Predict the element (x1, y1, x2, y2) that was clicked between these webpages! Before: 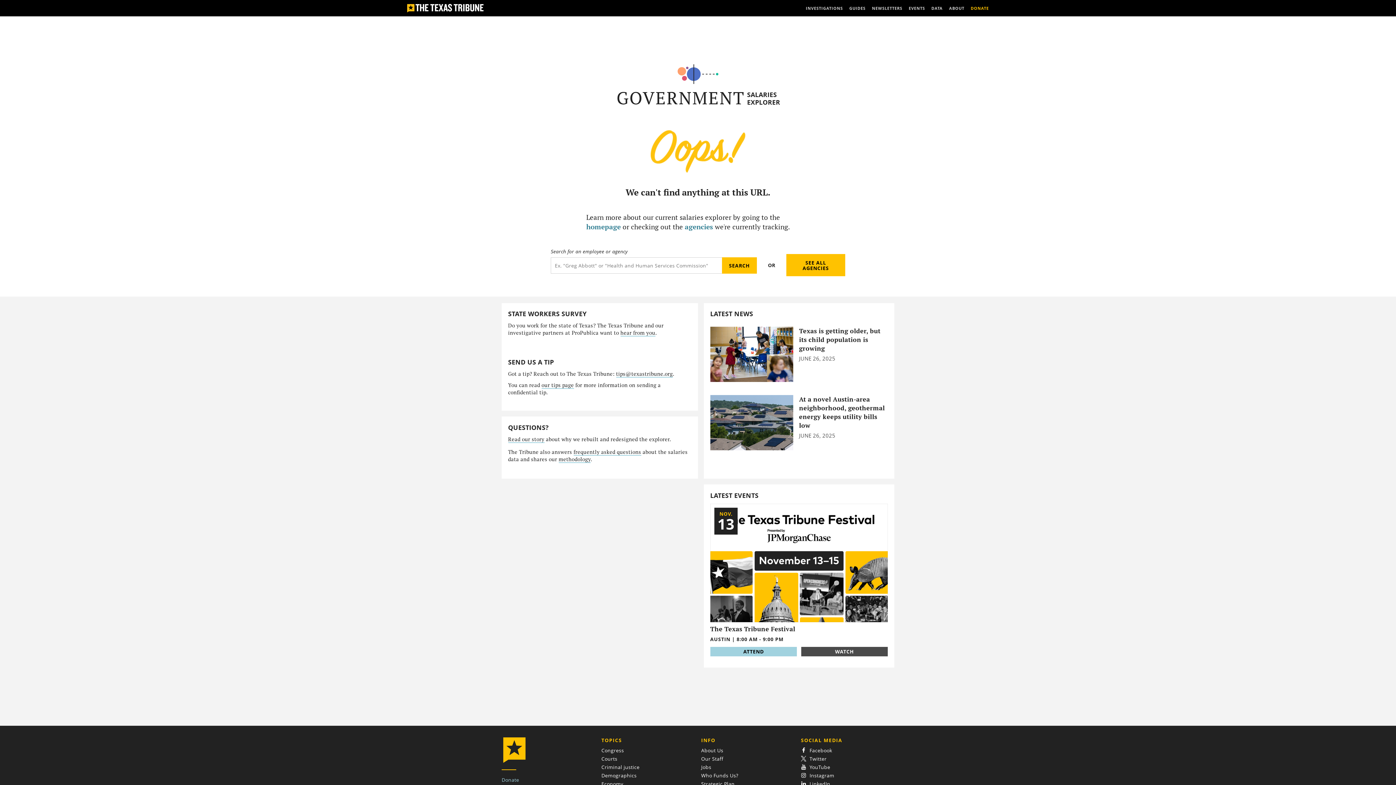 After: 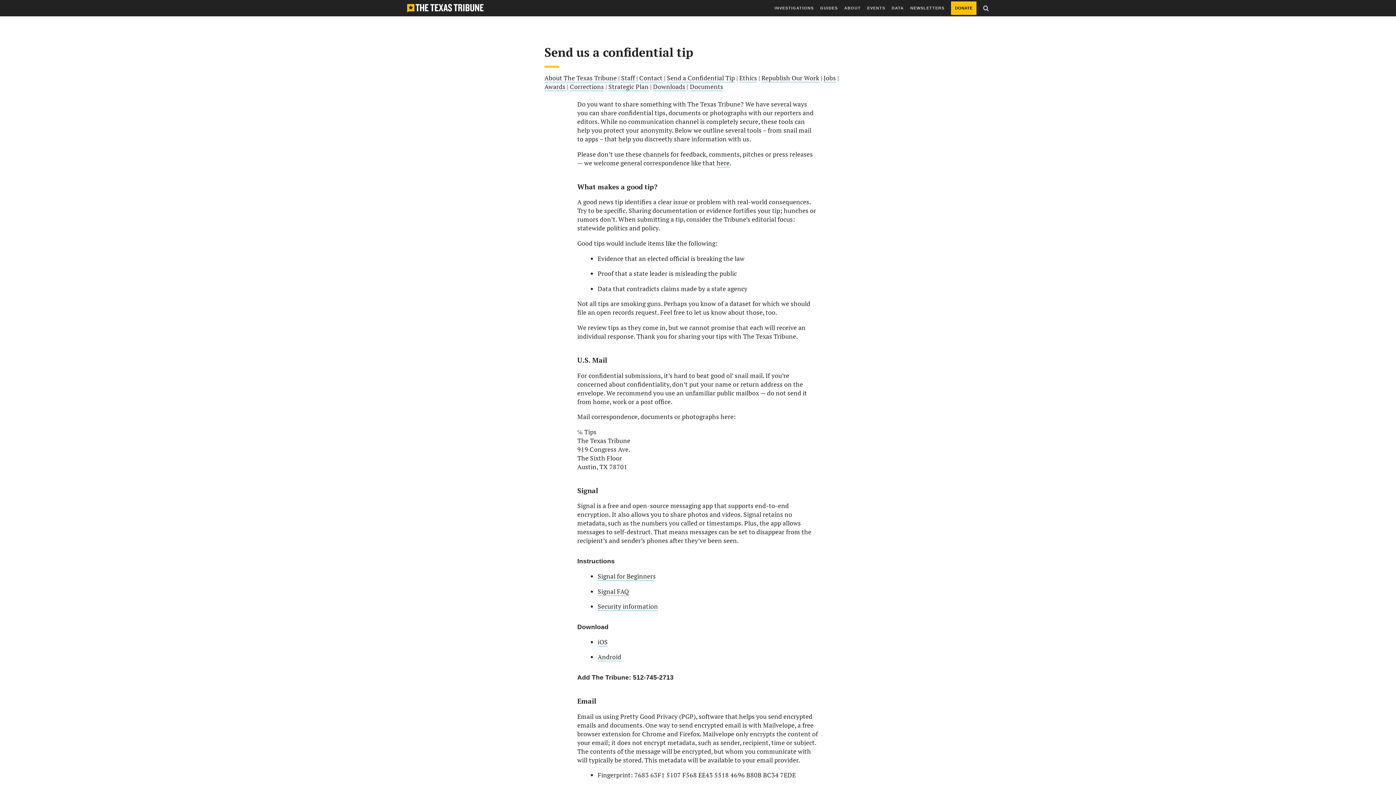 Action: bbox: (541, 381, 574, 389) label: our tips page